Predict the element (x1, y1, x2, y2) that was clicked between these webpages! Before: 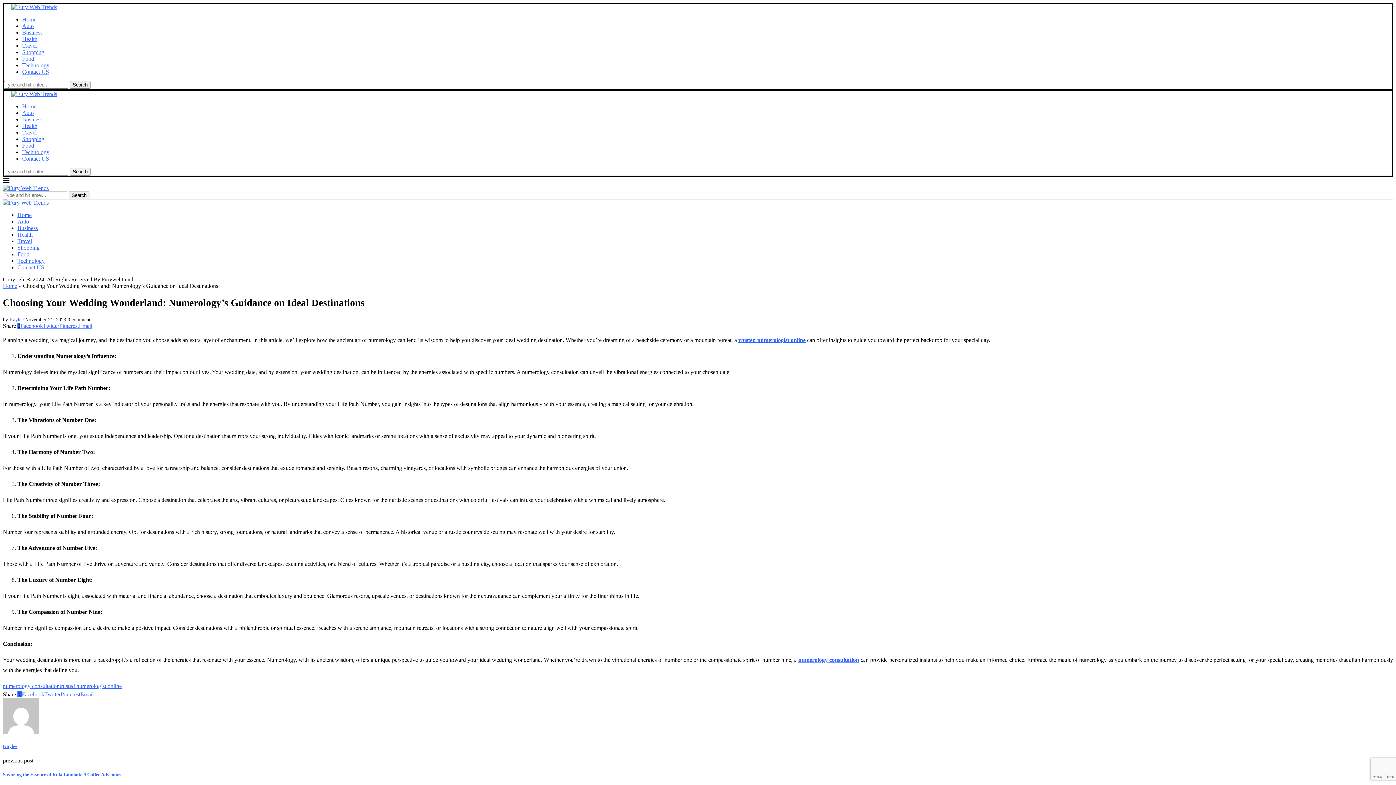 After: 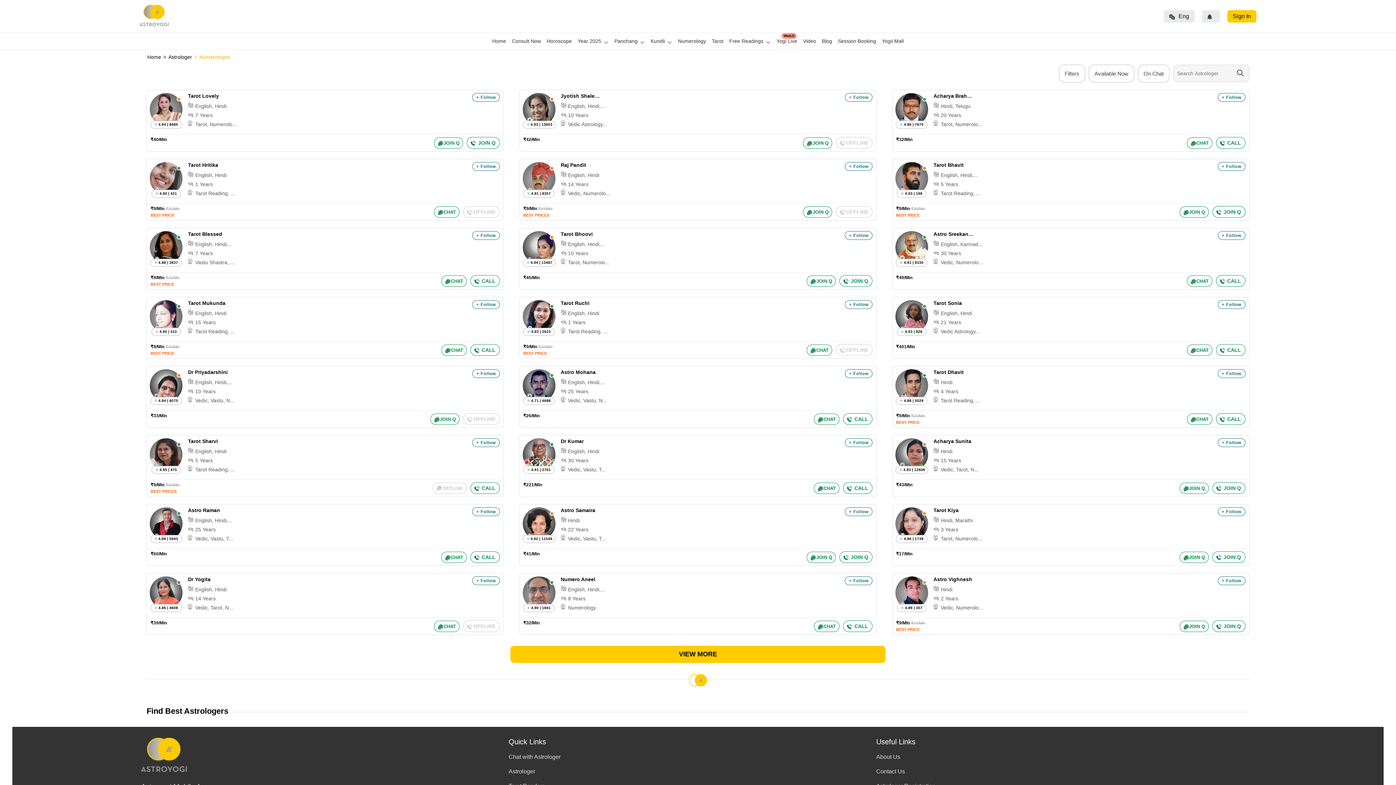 Action: bbox: (738, 337, 805, 343) label: trusted numerologist online